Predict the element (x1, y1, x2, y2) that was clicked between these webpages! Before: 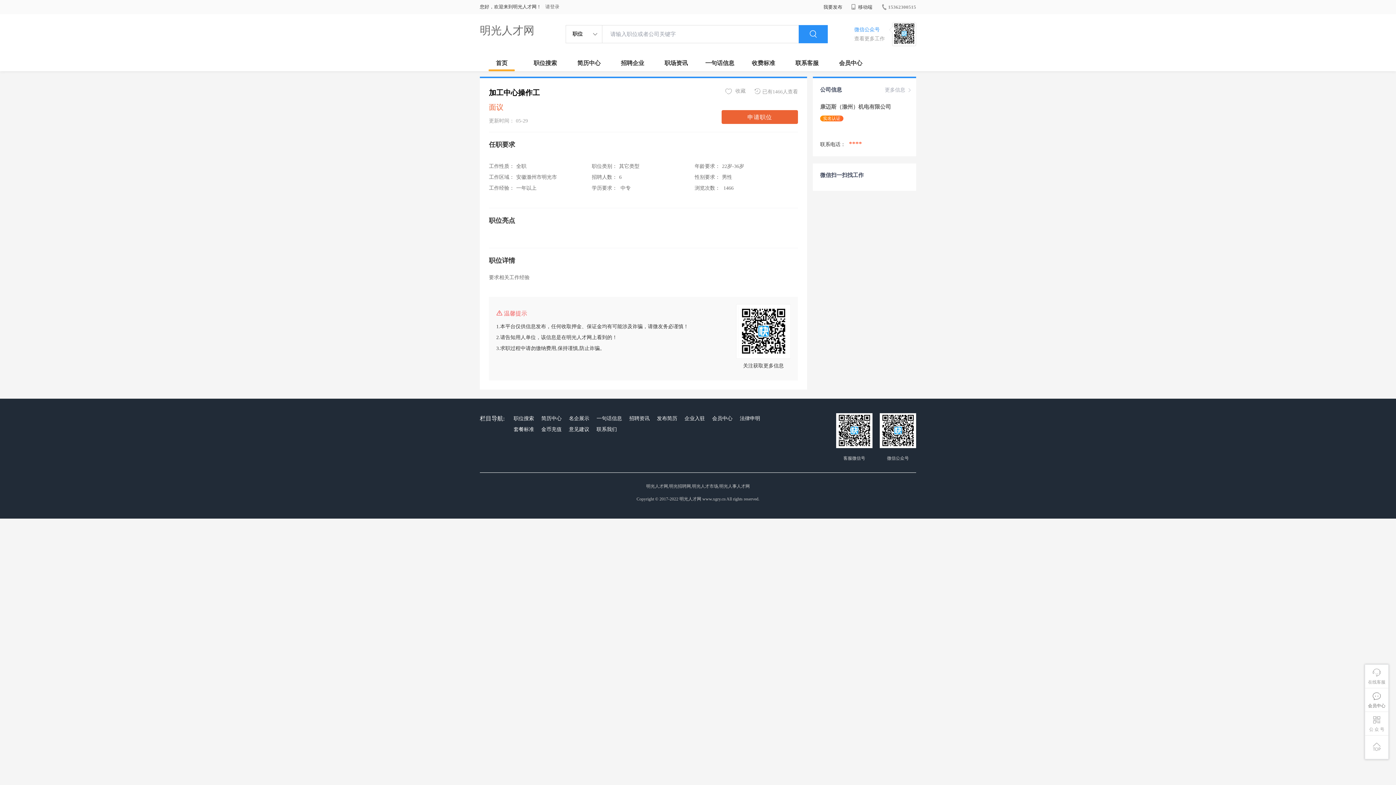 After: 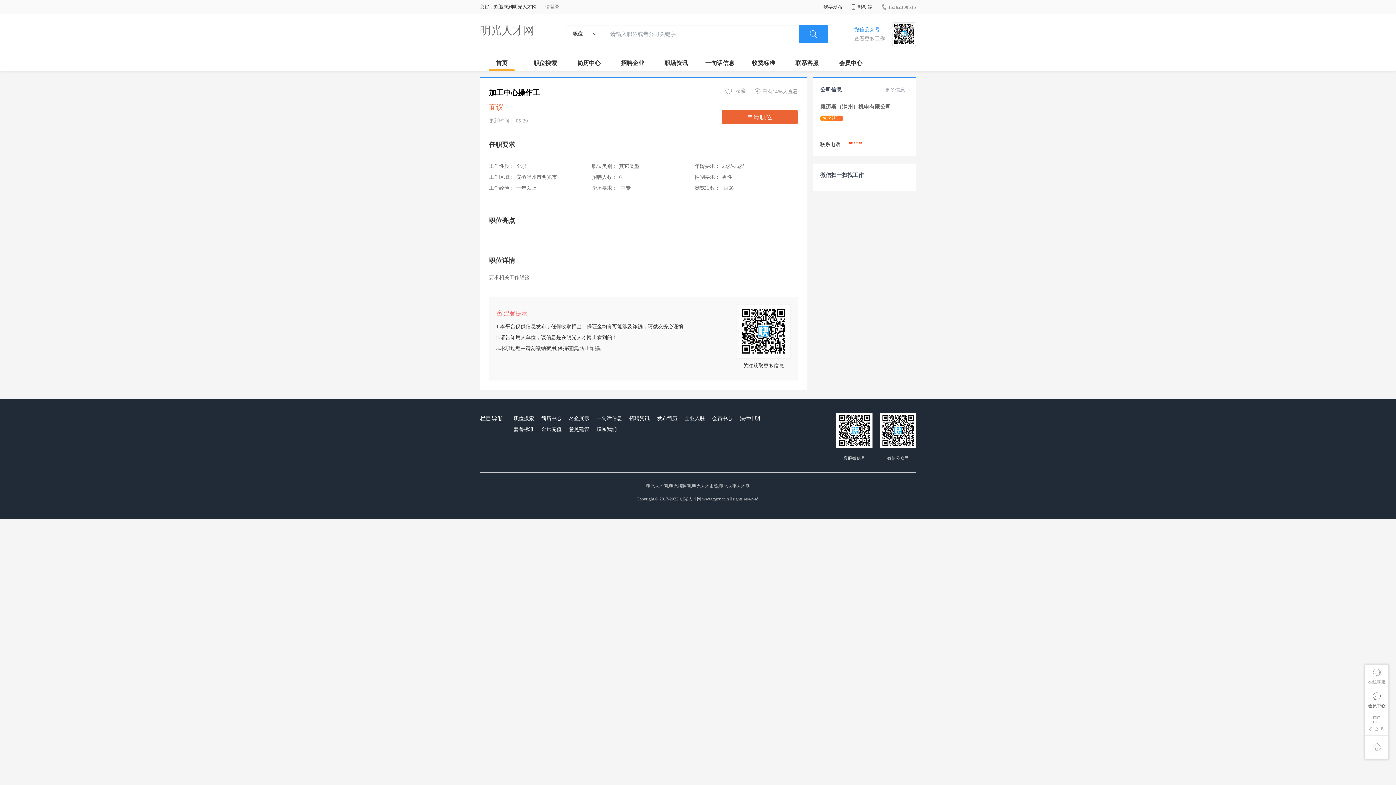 Action: bbox: (512, 424, 536, 435) label: 套餐标准